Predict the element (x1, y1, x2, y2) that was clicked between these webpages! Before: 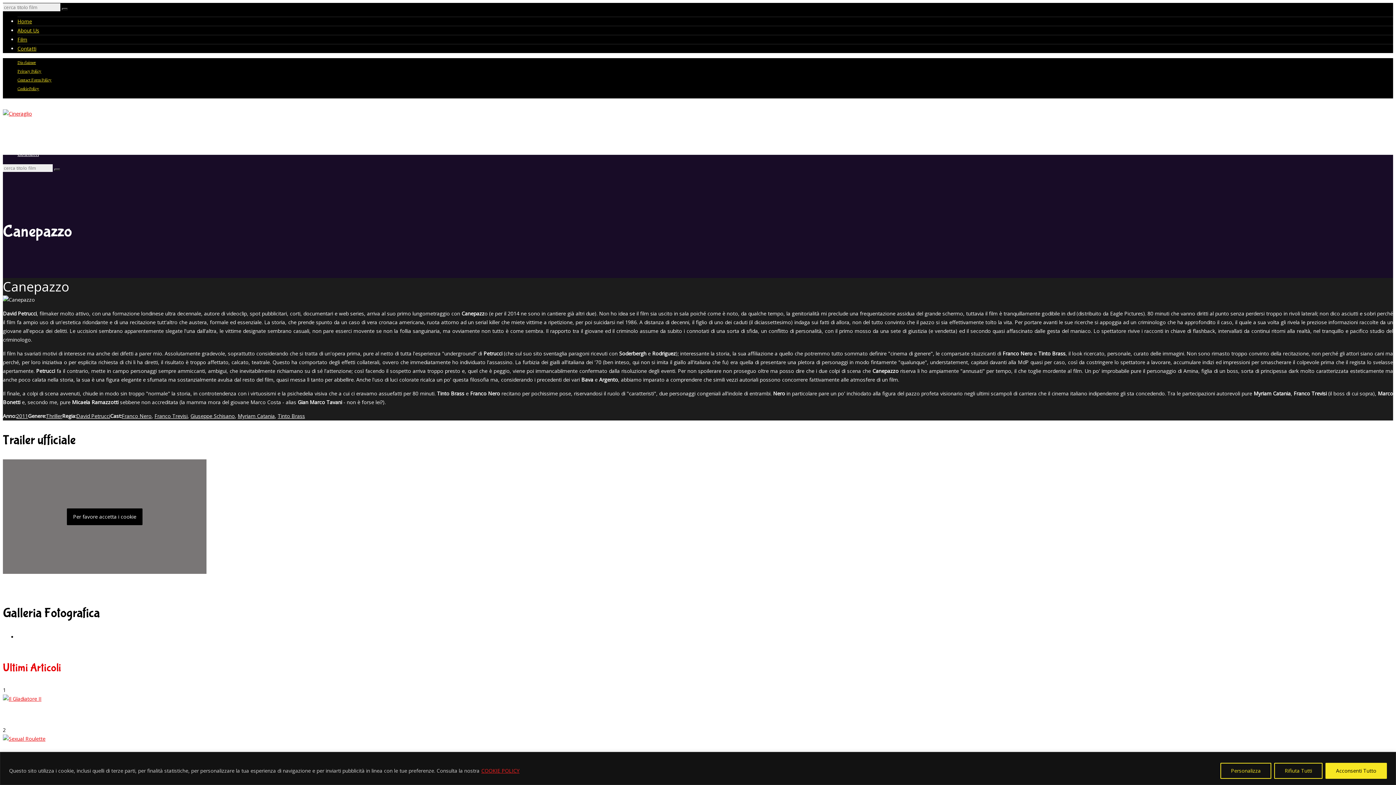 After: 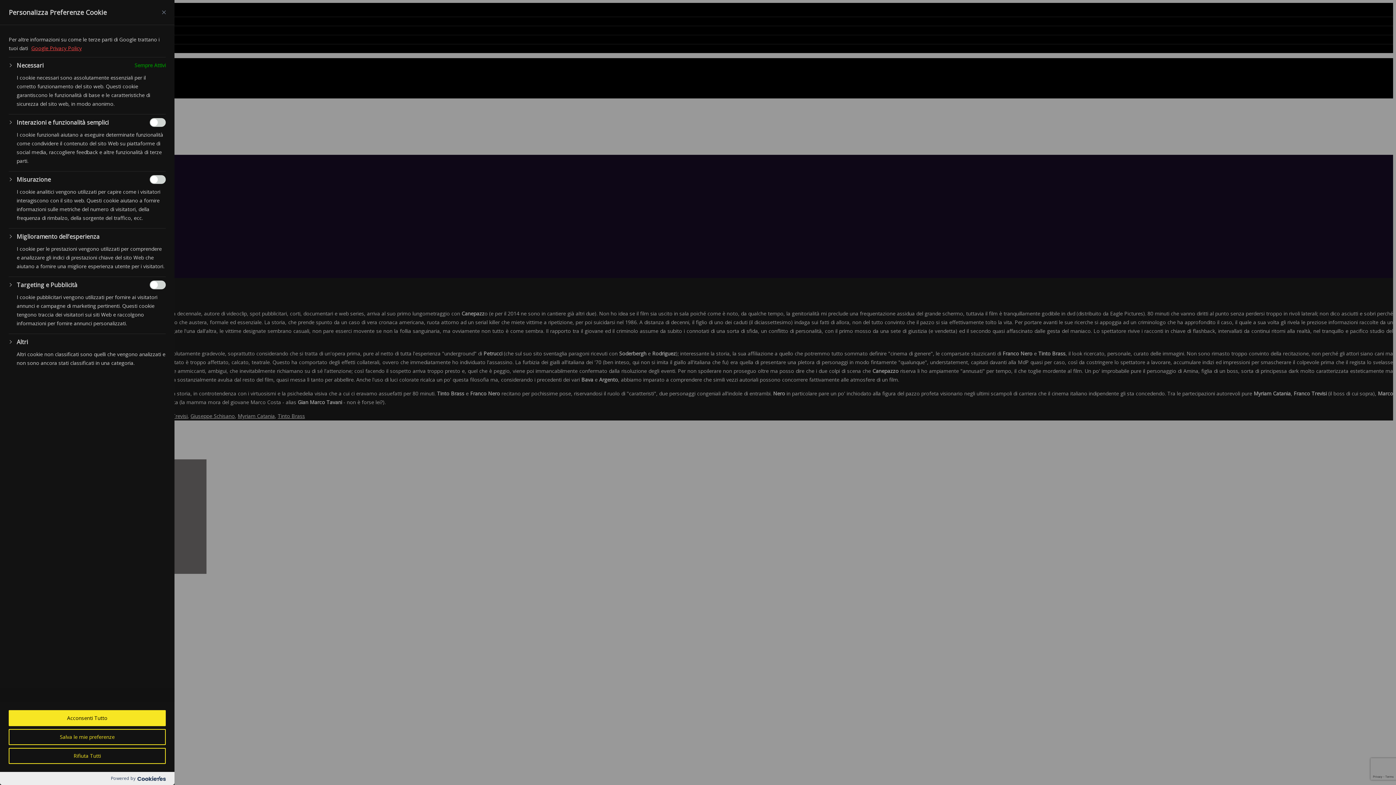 Action: label: Personalizza bbox: (1220, 763, 1271, 779)